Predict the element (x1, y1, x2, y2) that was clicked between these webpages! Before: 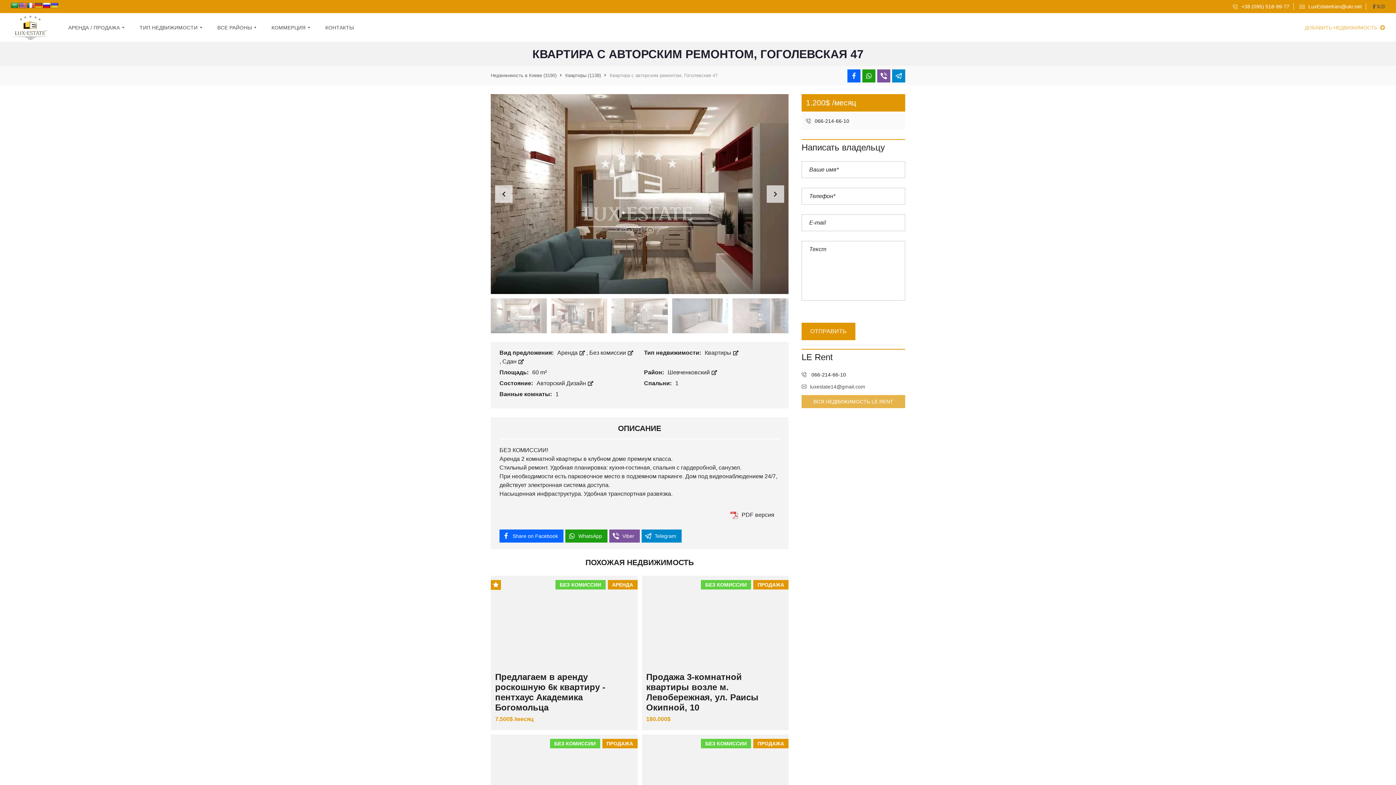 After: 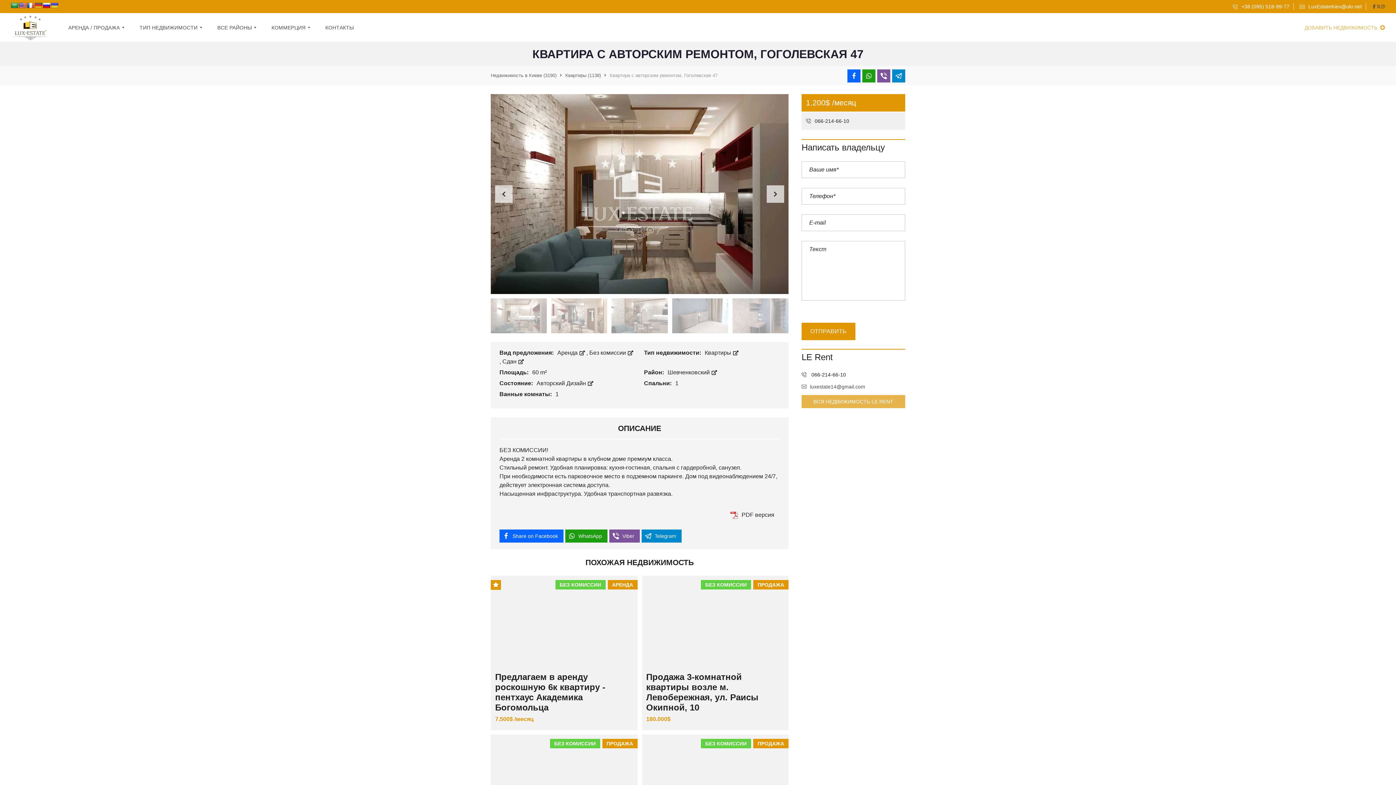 Action: label:  066-214-66-10 bbox: (801, 112, 905, 129)